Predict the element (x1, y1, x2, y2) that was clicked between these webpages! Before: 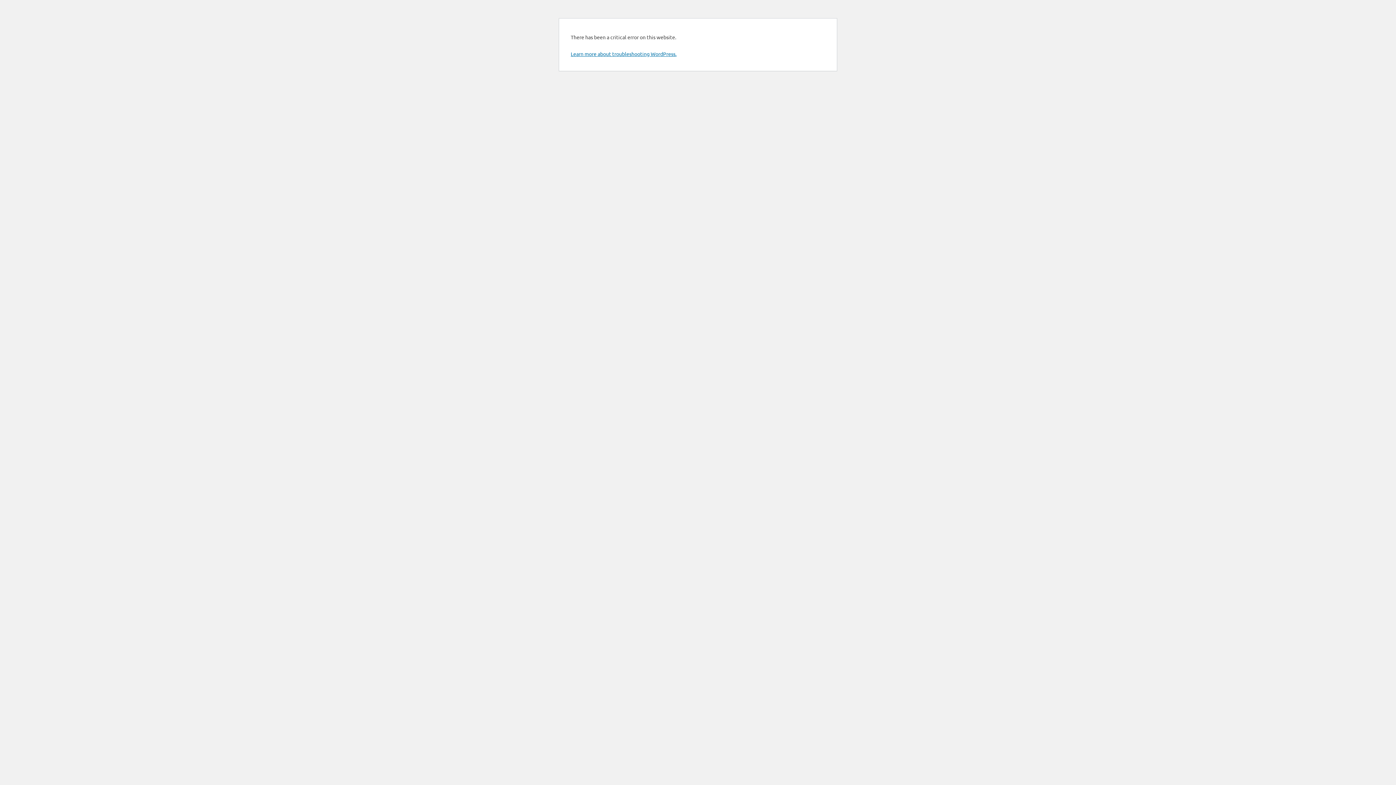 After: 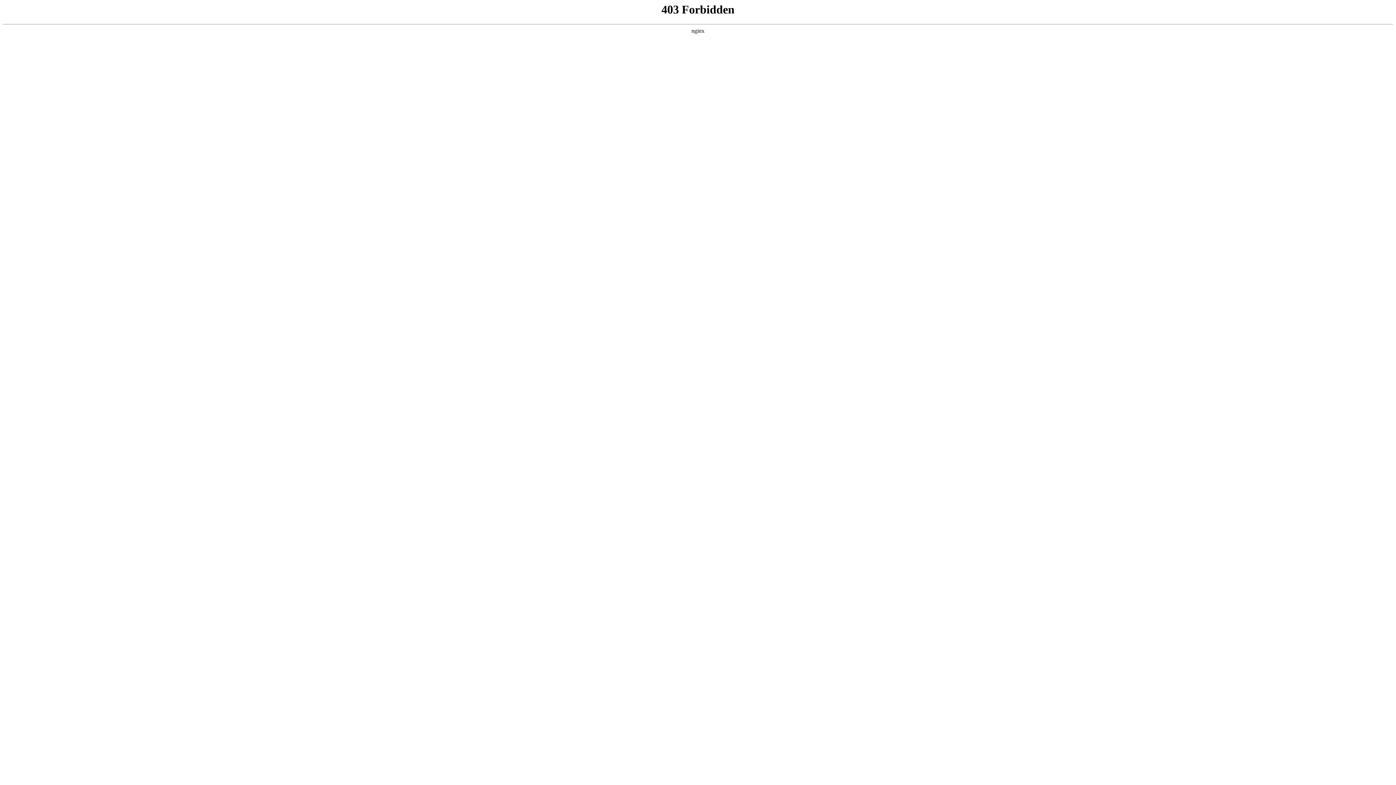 Action: bbox: (570, 50, 676, 57) label: Learn more about troubleshooting WordPress.